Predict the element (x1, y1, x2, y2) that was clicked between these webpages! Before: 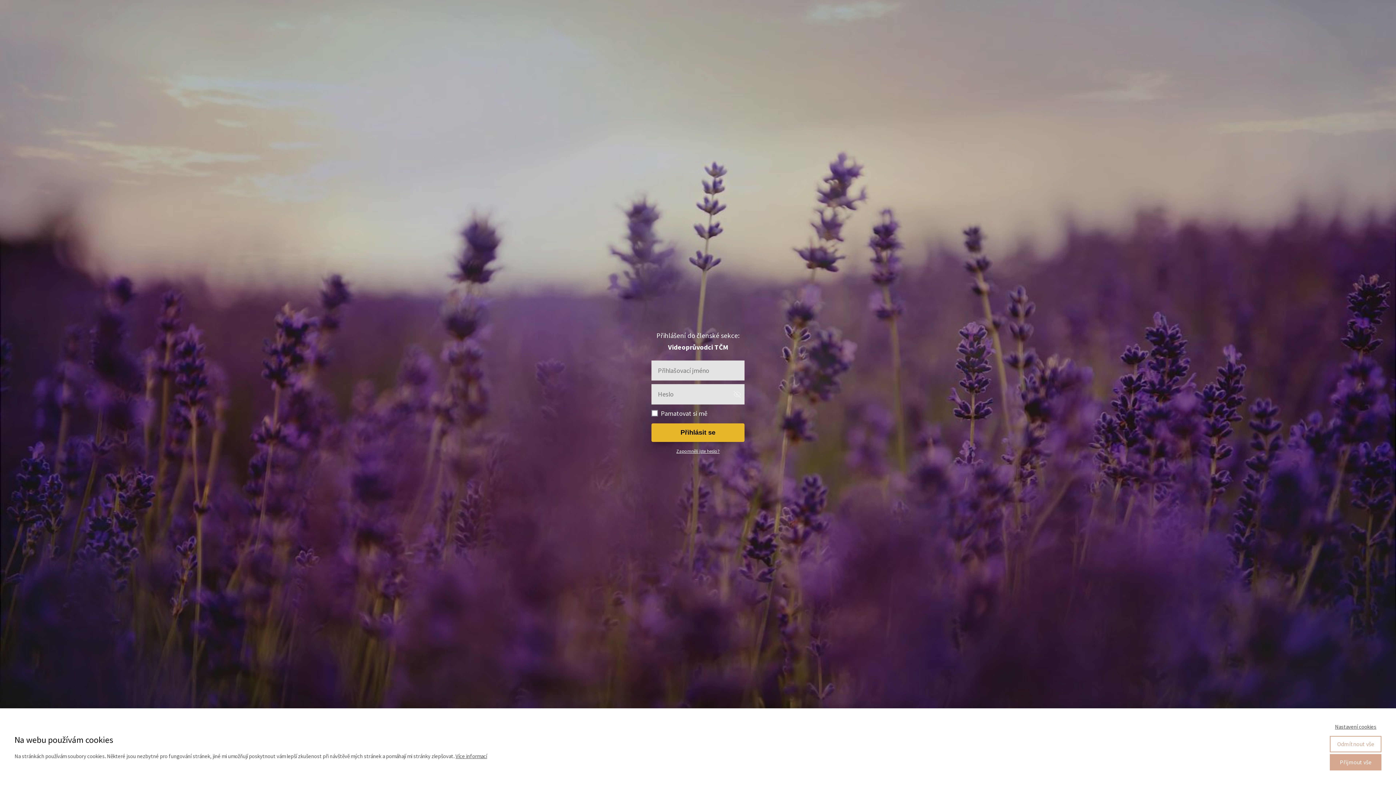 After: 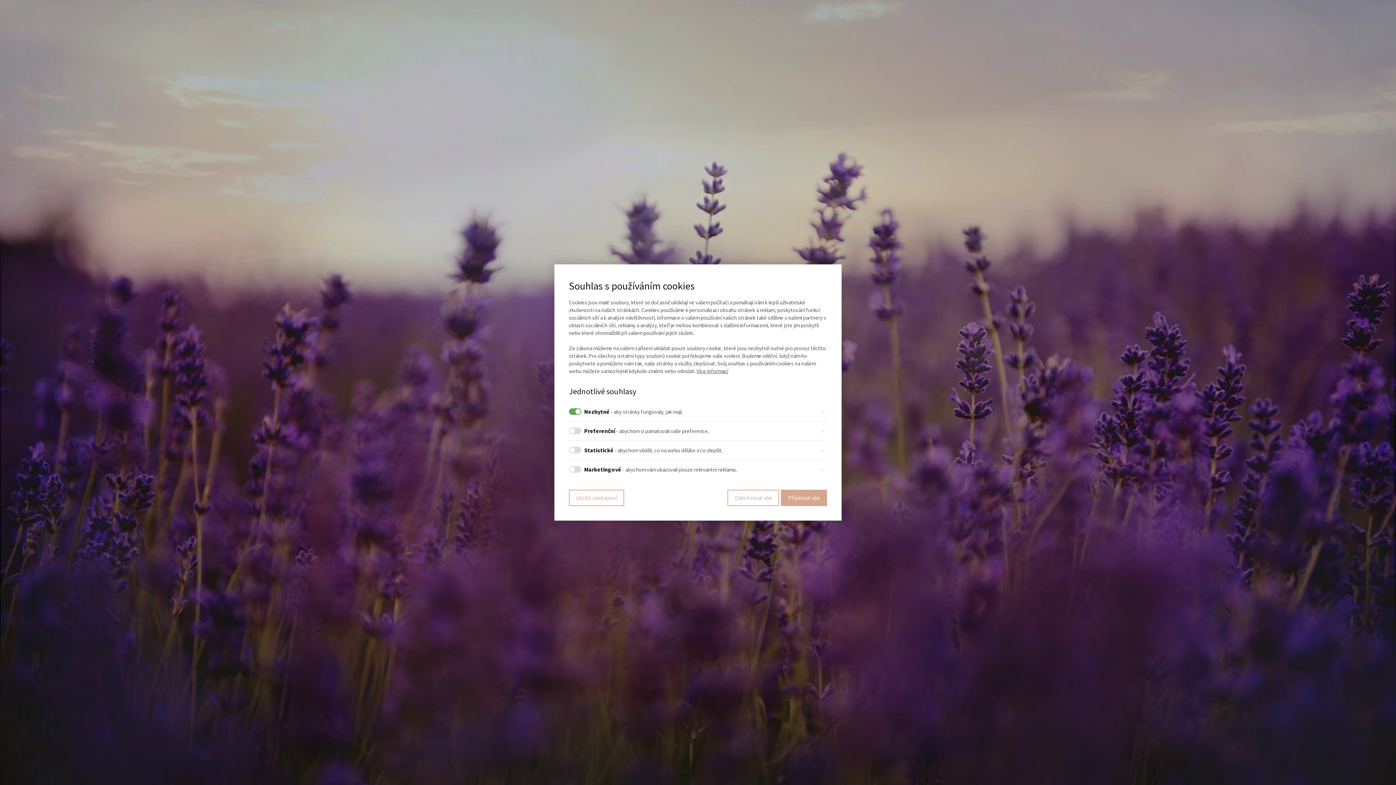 Action: label: Nastavení cookies bbox: (1330, 723, 1381, 730)